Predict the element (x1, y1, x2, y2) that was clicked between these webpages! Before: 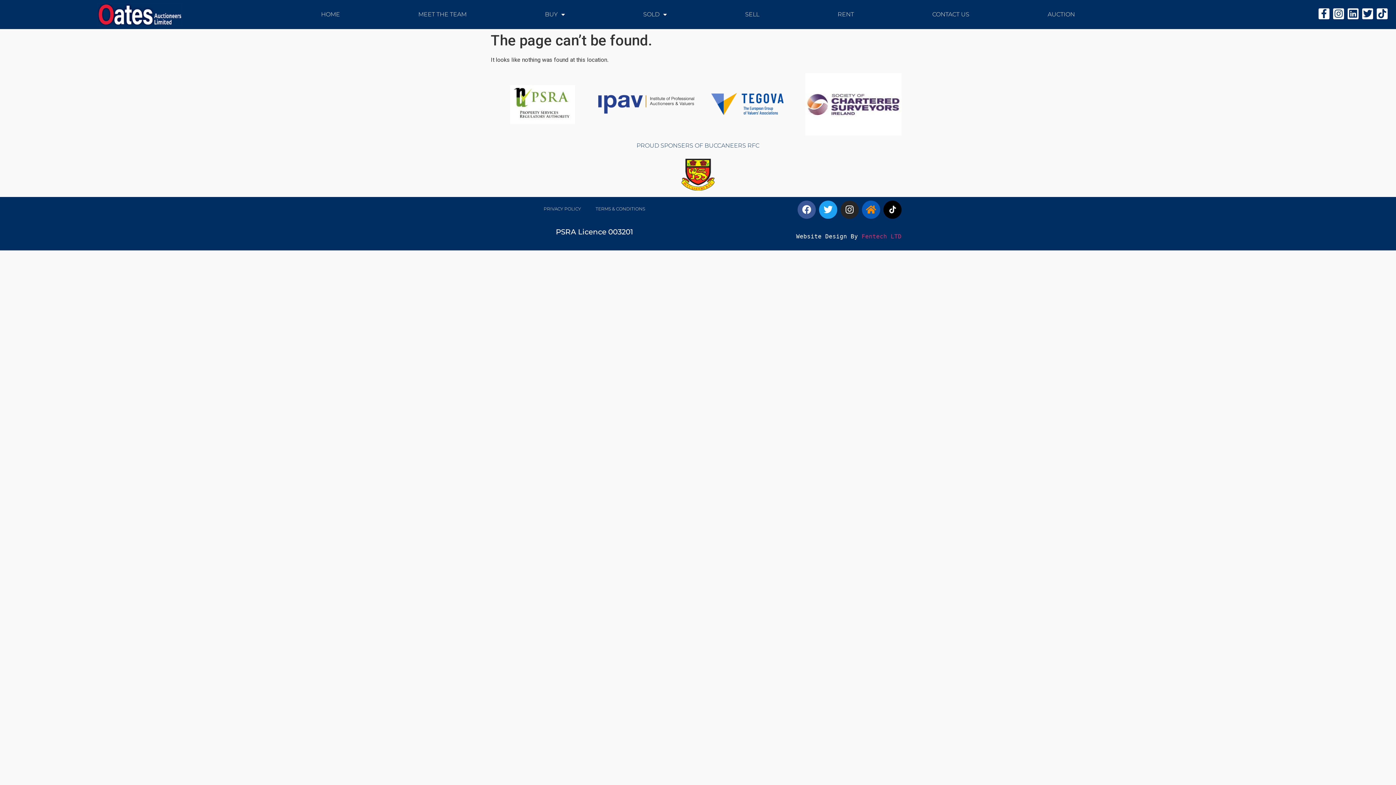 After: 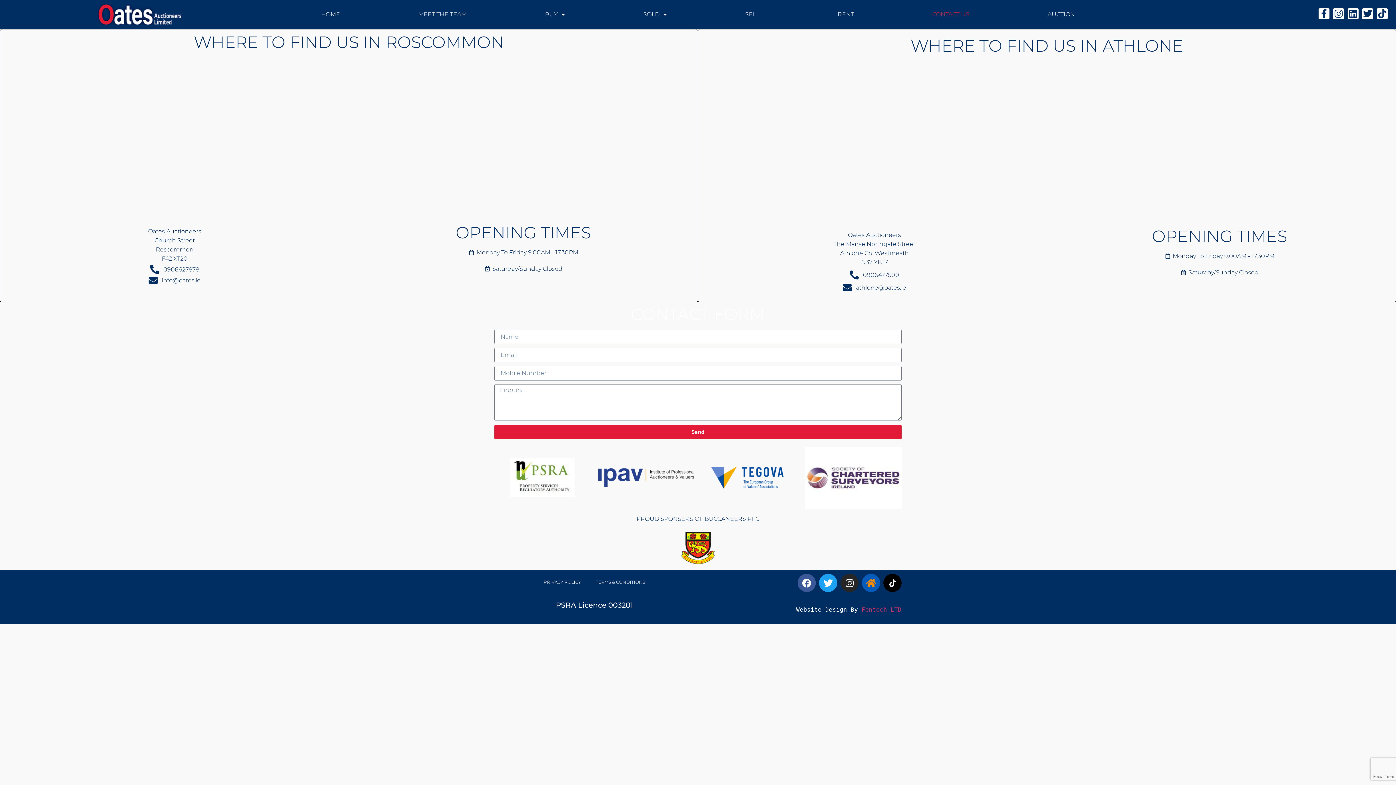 Action: label: CONTACT US bbox: (894, 9, 1007, 20)